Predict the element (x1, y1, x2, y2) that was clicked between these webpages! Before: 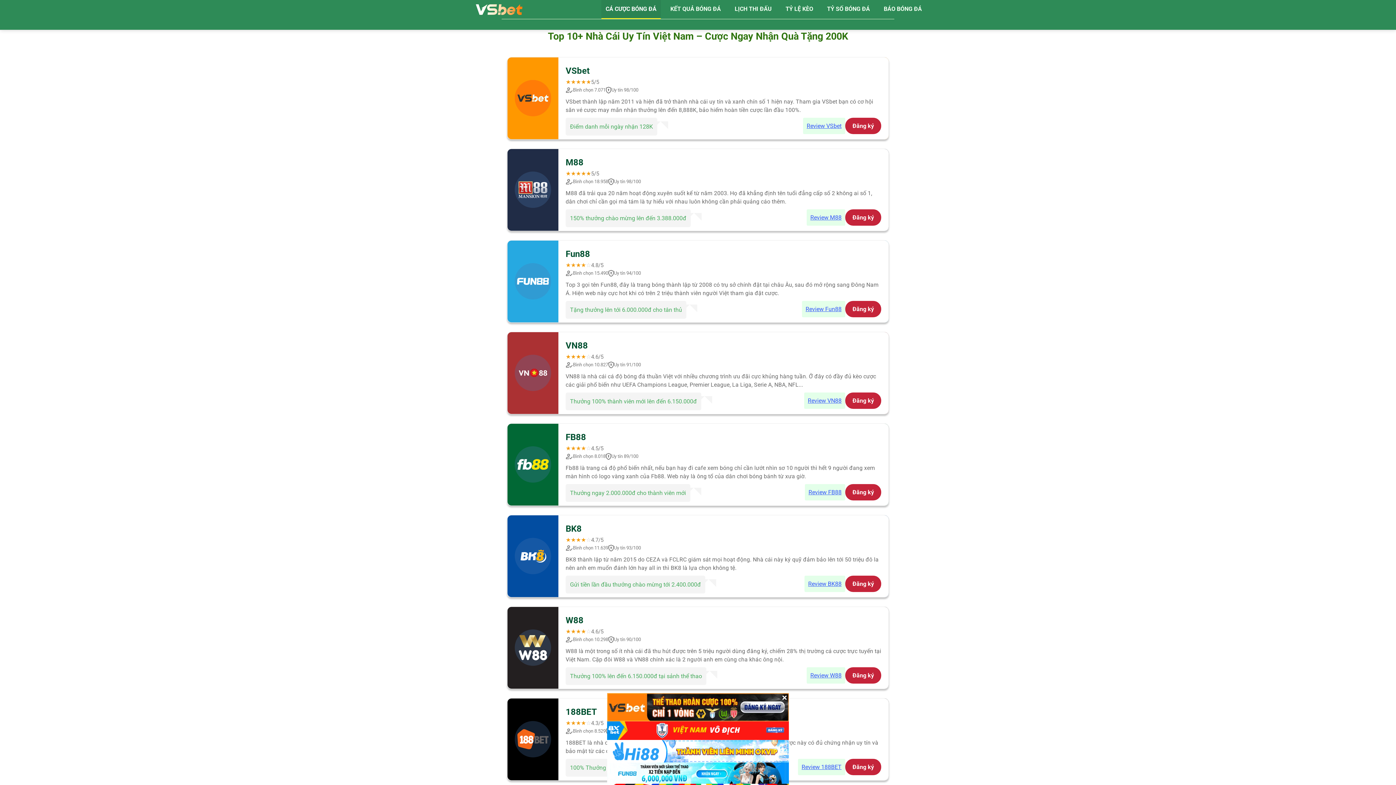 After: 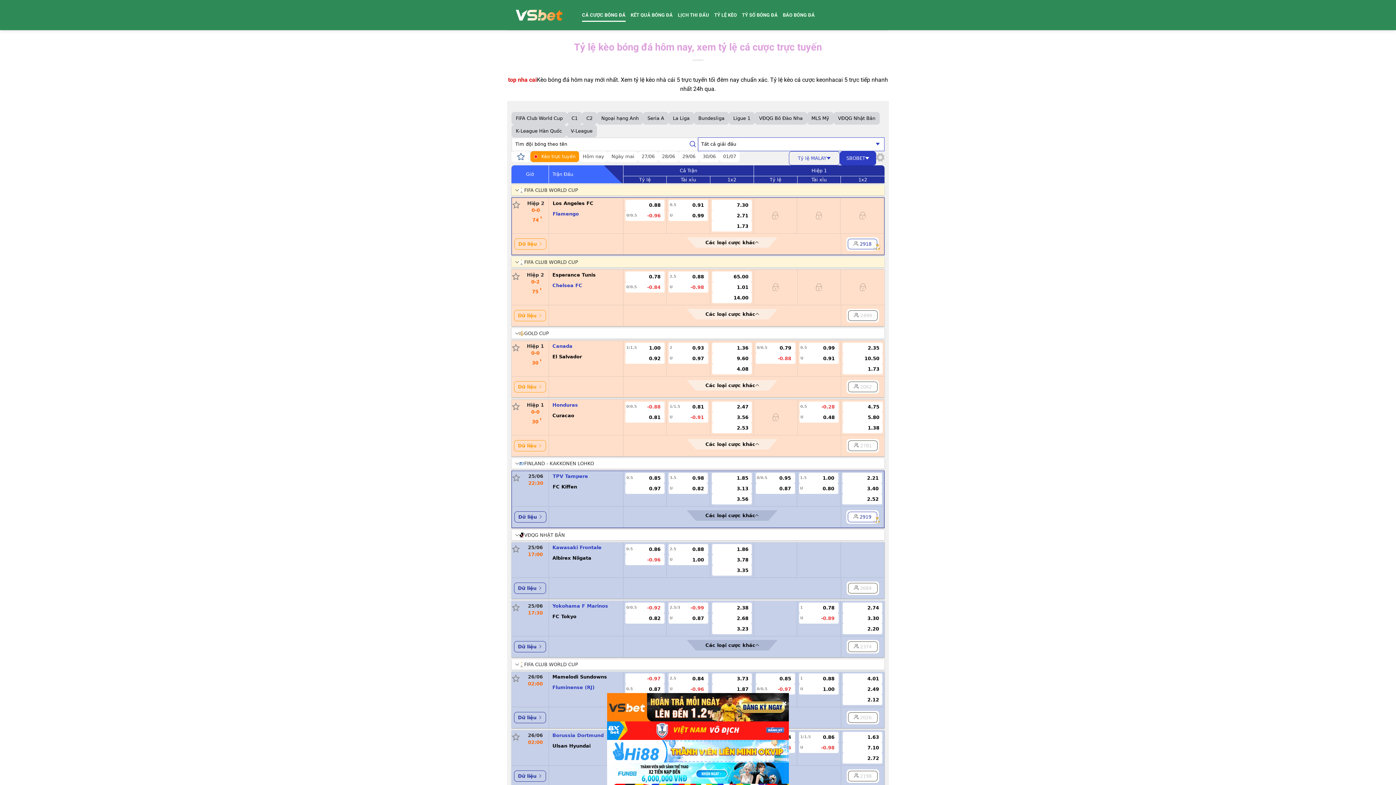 Action: label: TỶ LỆ KÈO bbox: (781, 0, 817, 18)